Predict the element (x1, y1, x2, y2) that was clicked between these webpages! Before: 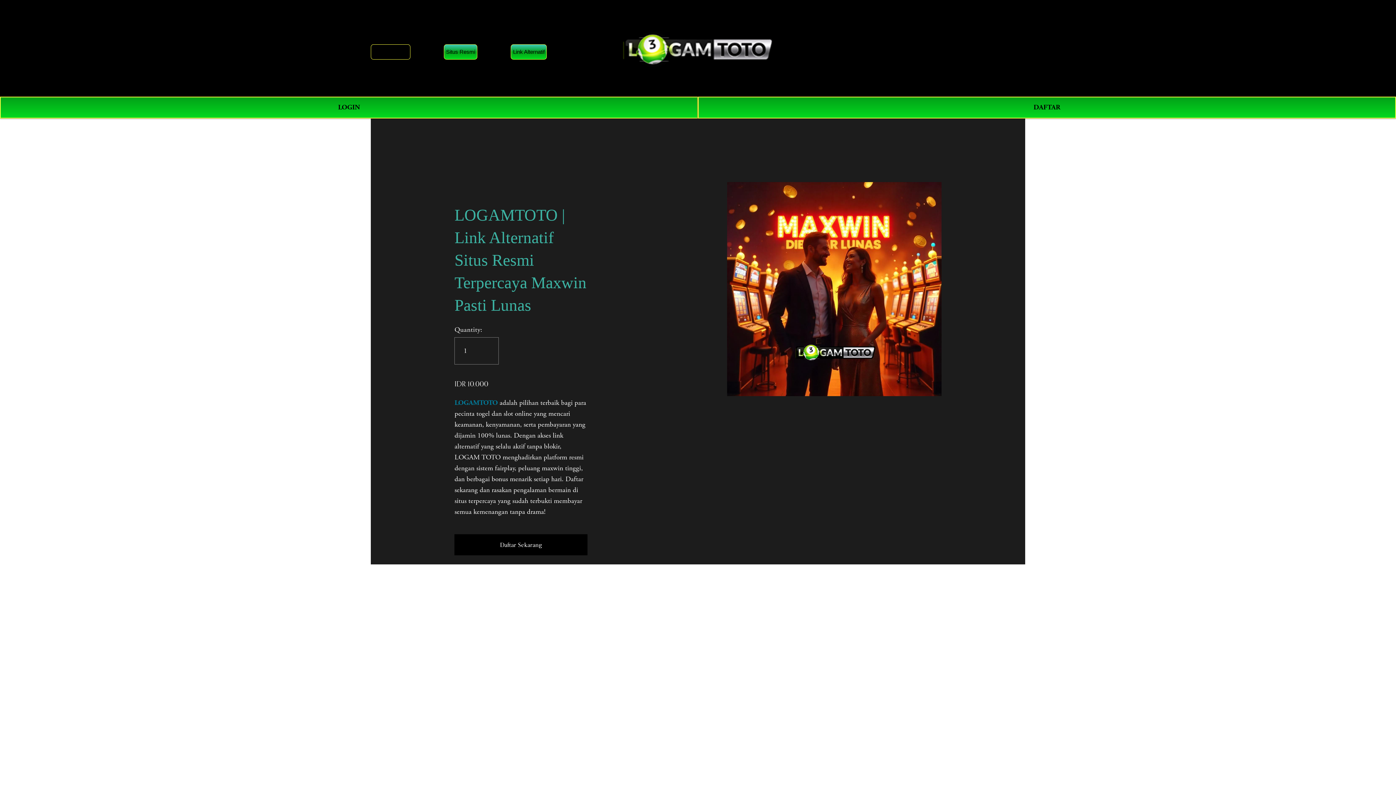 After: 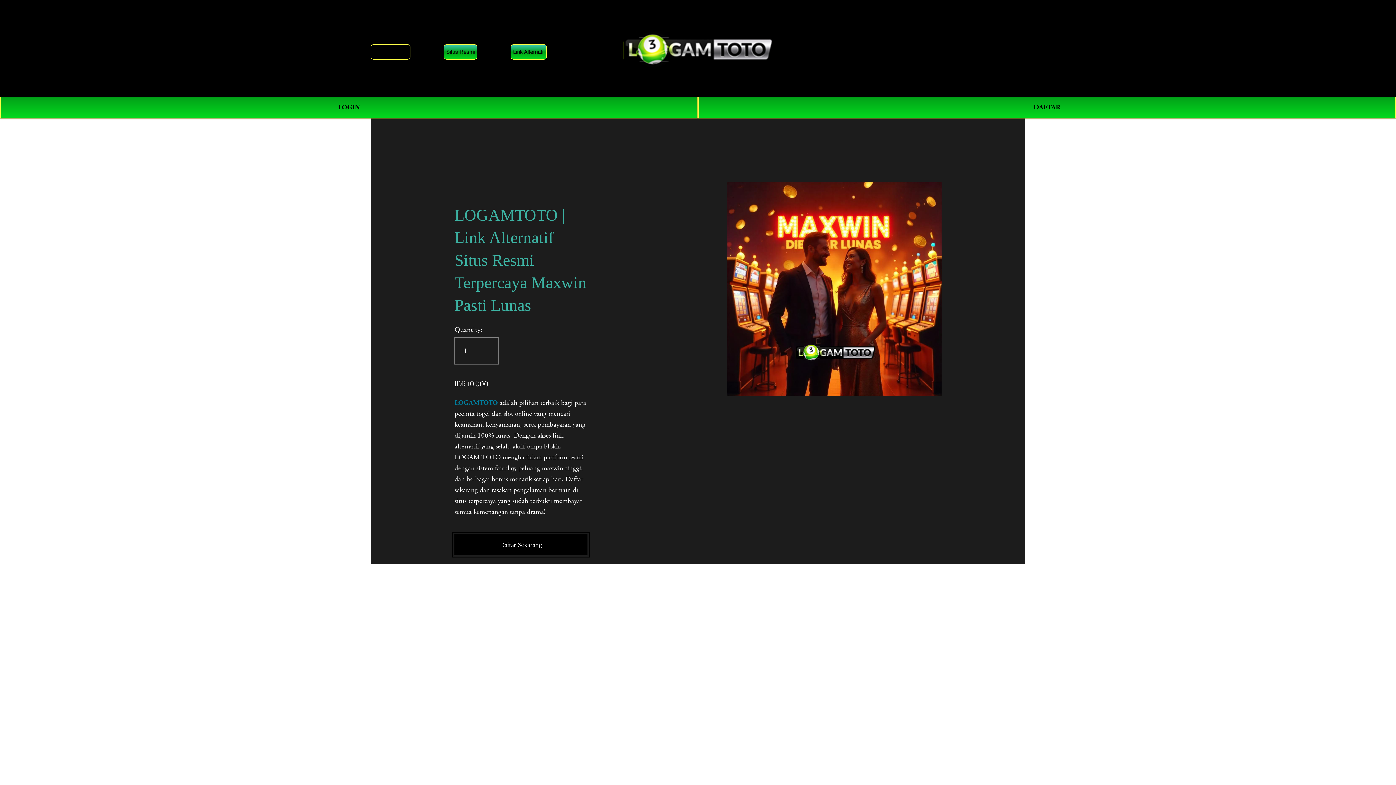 Action: label: Daftar Sekarang bbox: (454, 534, 587, 555)